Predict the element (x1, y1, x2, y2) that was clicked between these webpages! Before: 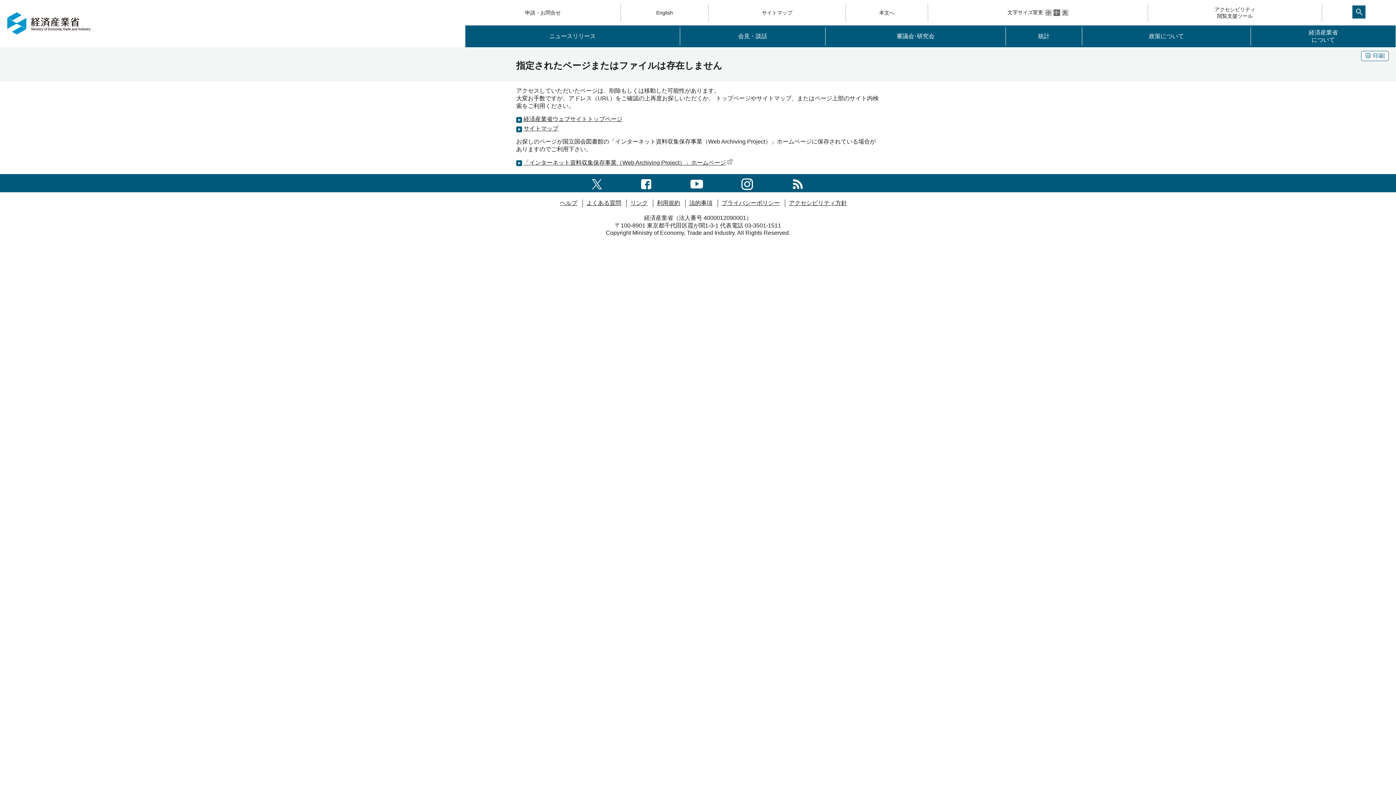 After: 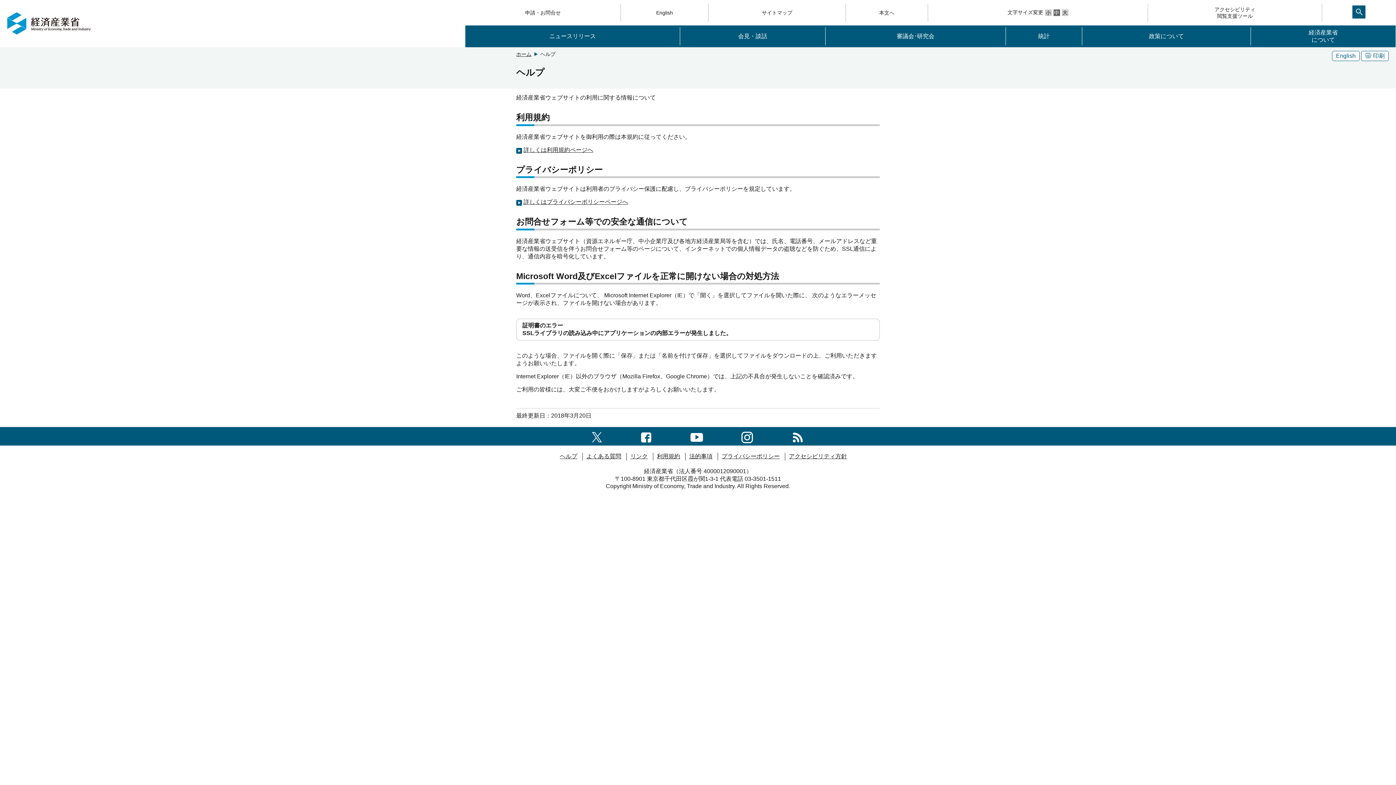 Action: bbox: (560, 200, 577, 206) label: ヘルプ